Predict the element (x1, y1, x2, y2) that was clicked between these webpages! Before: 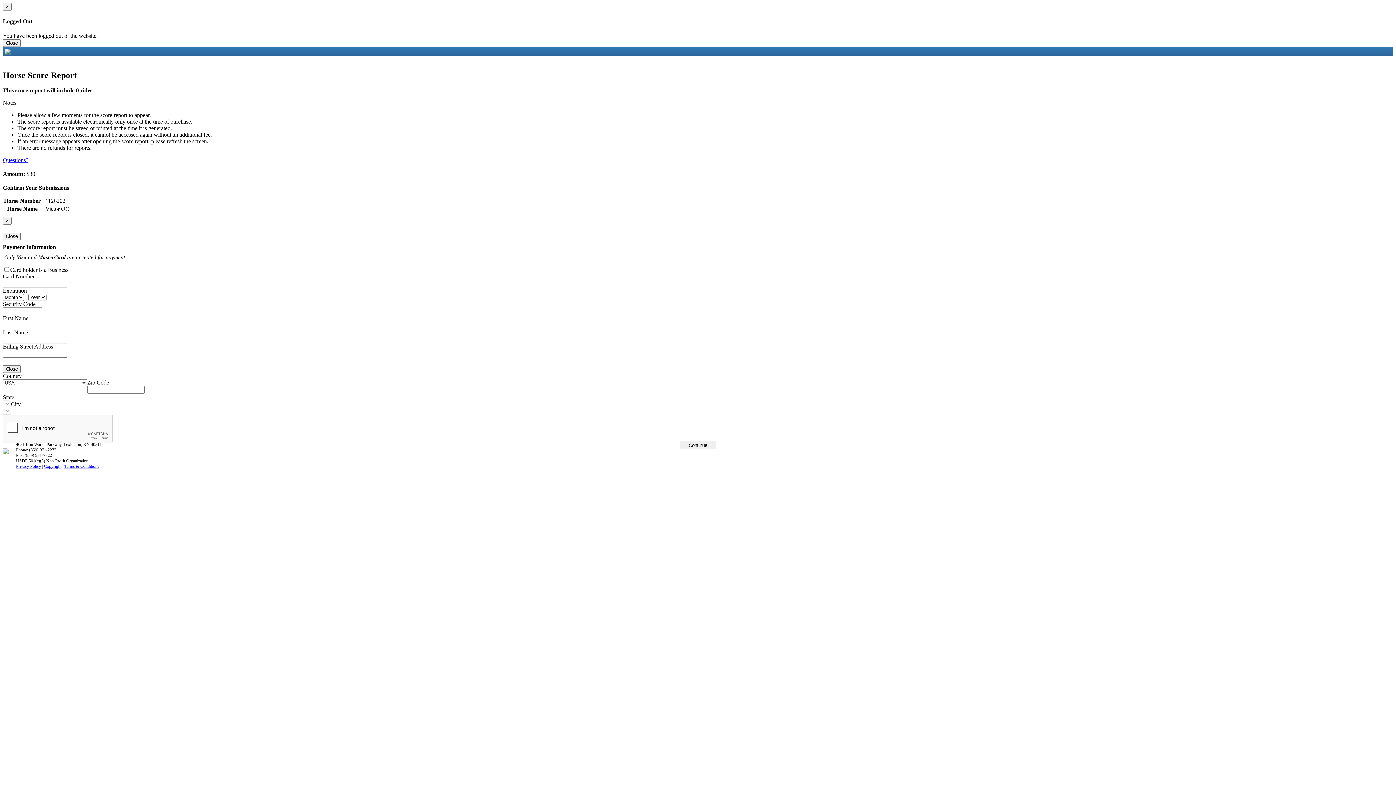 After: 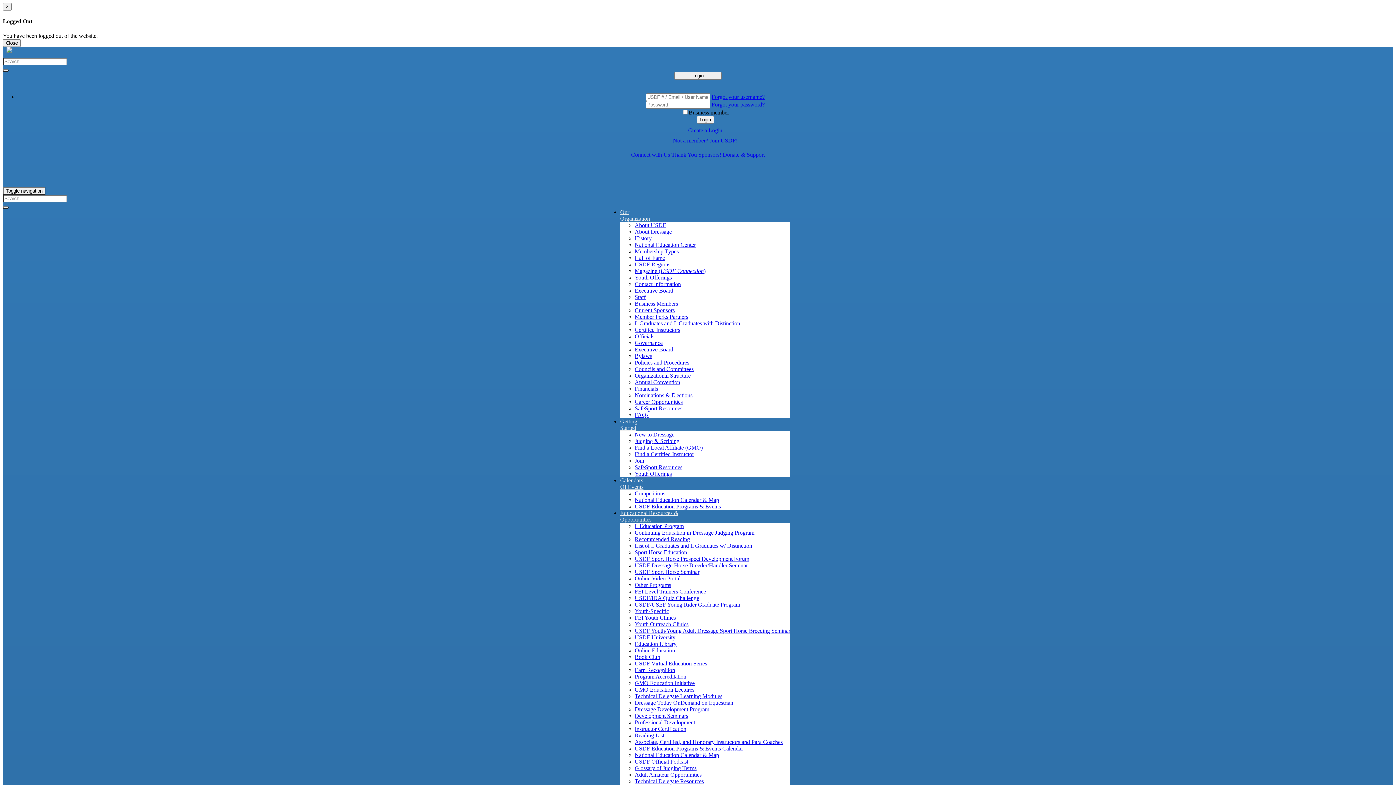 Action: bbox: (44, 463, 61, 468) label: Copyright